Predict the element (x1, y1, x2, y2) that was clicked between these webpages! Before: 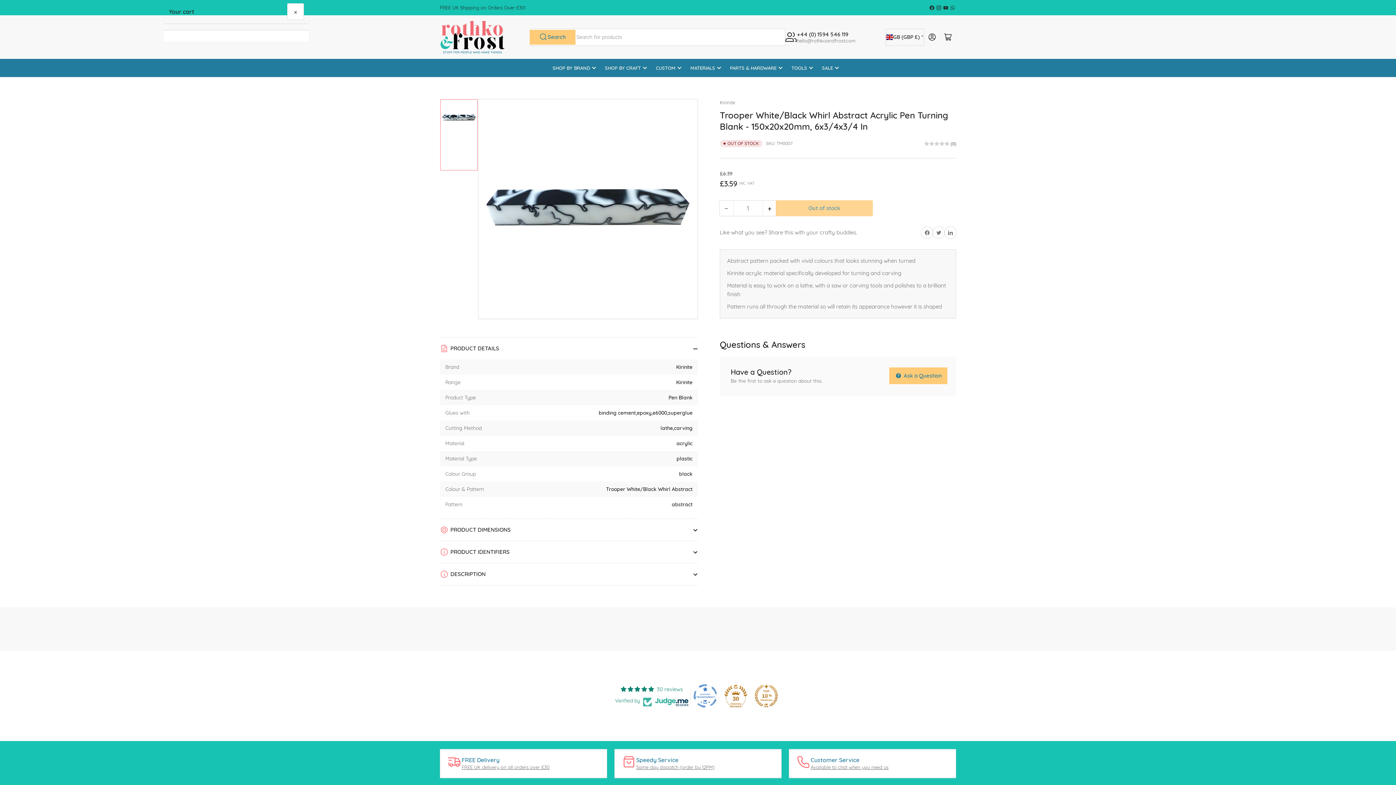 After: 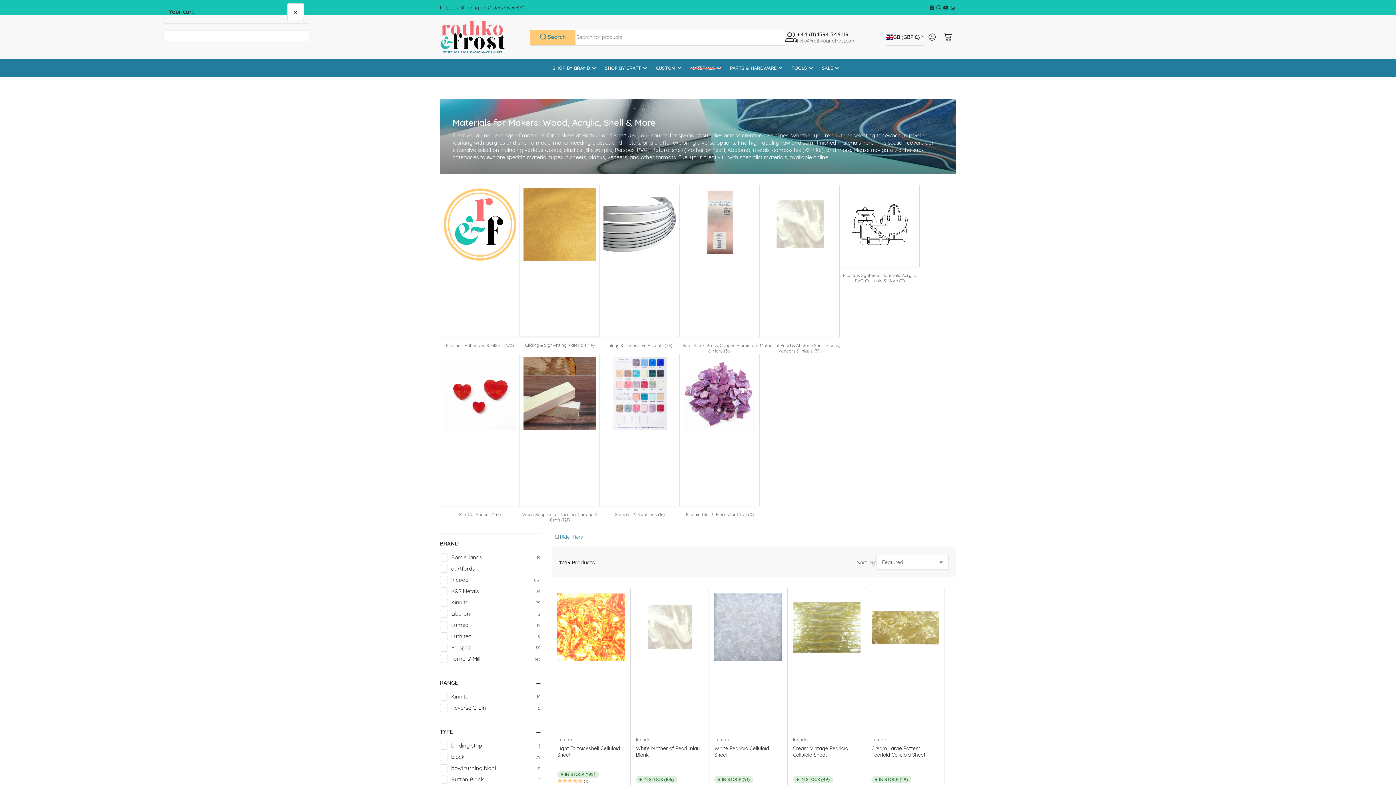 Action: label: MATERIALS bbox: (690, 58, 721, 77)